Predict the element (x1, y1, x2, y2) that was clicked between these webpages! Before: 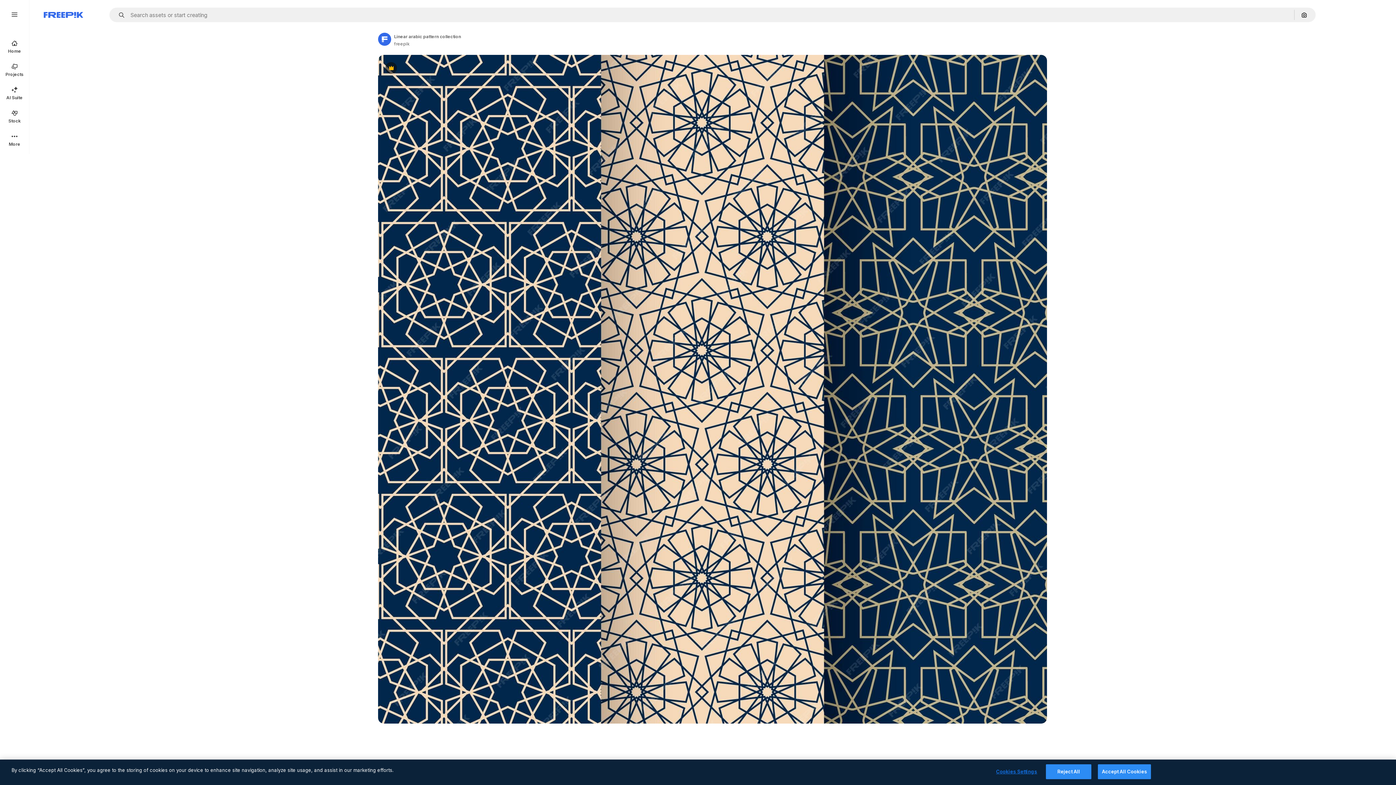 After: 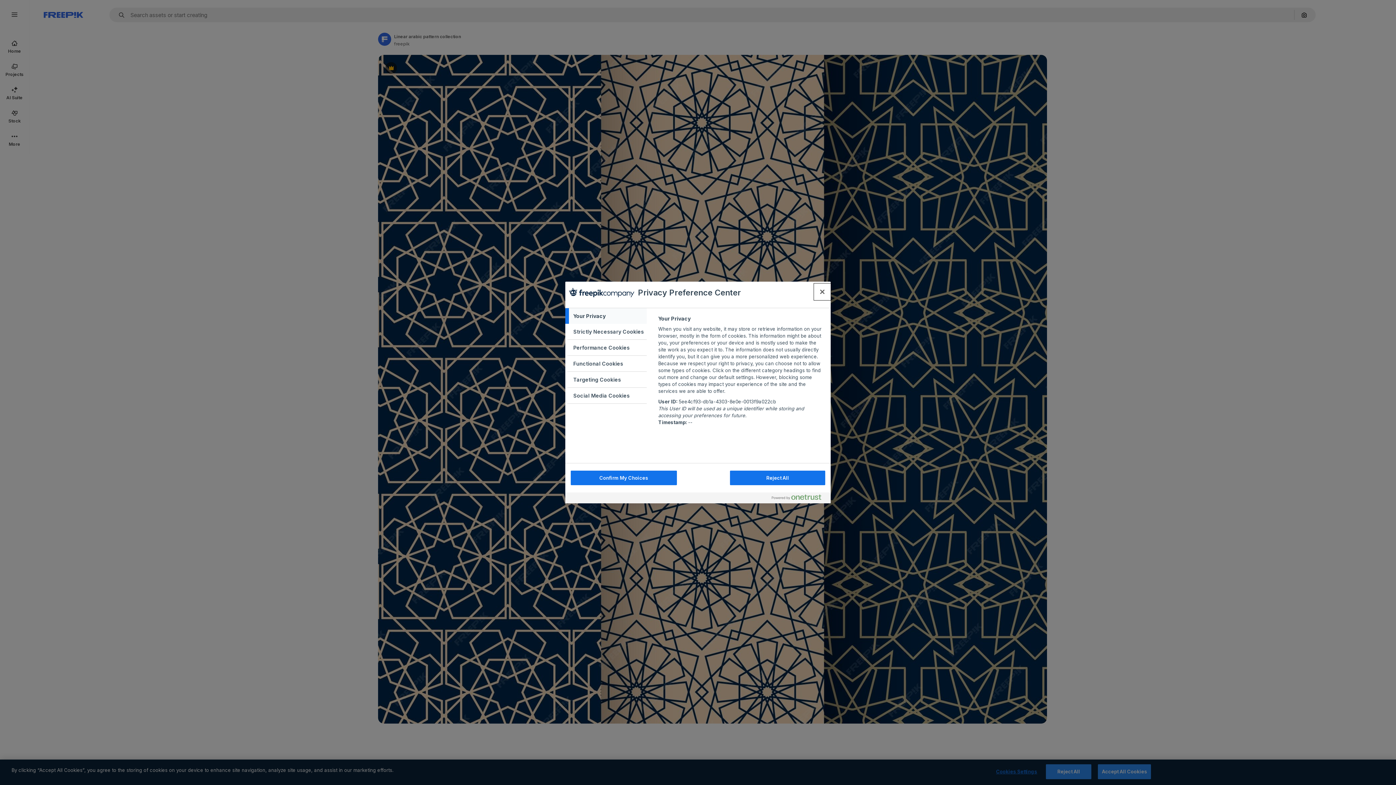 Action: bbox: (994, 765, 1039, 779) label: Cookies Settings